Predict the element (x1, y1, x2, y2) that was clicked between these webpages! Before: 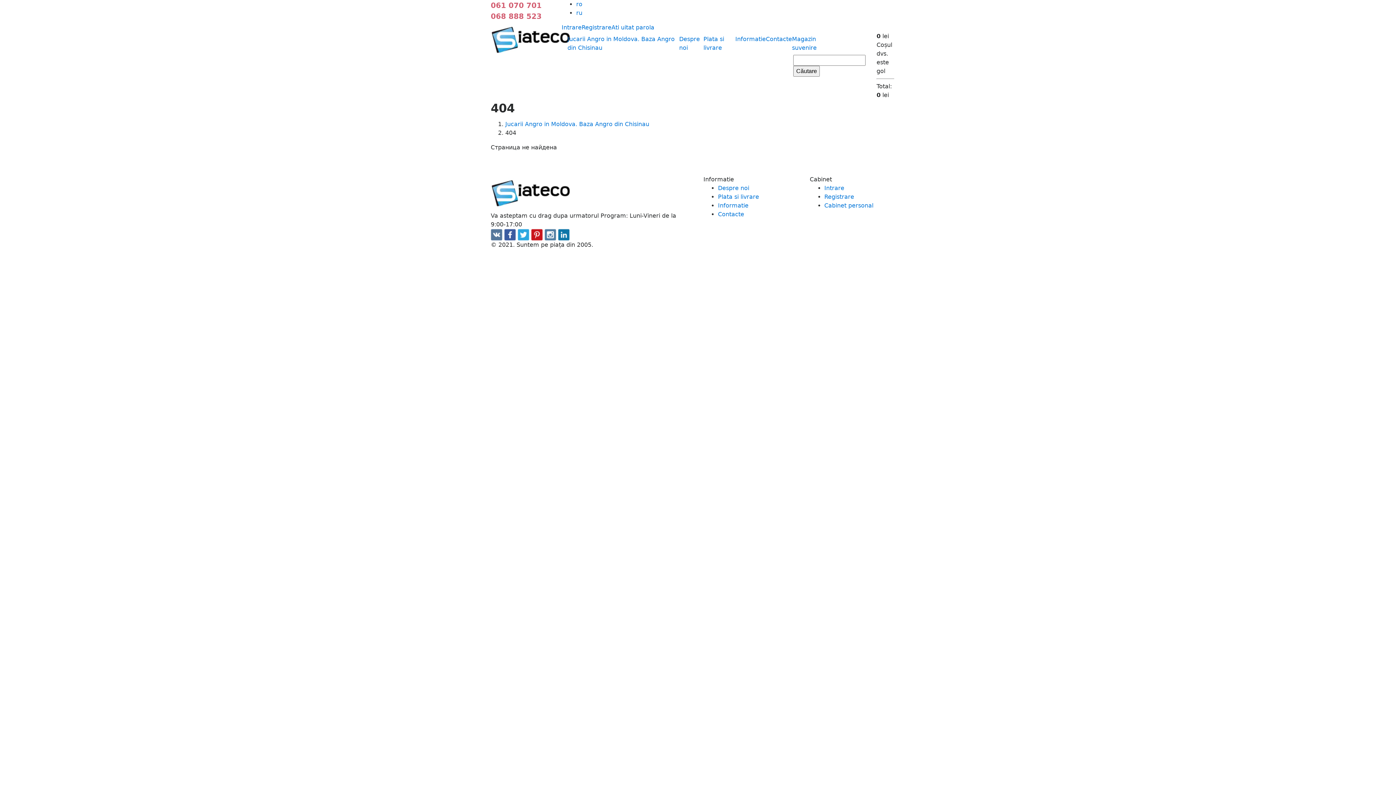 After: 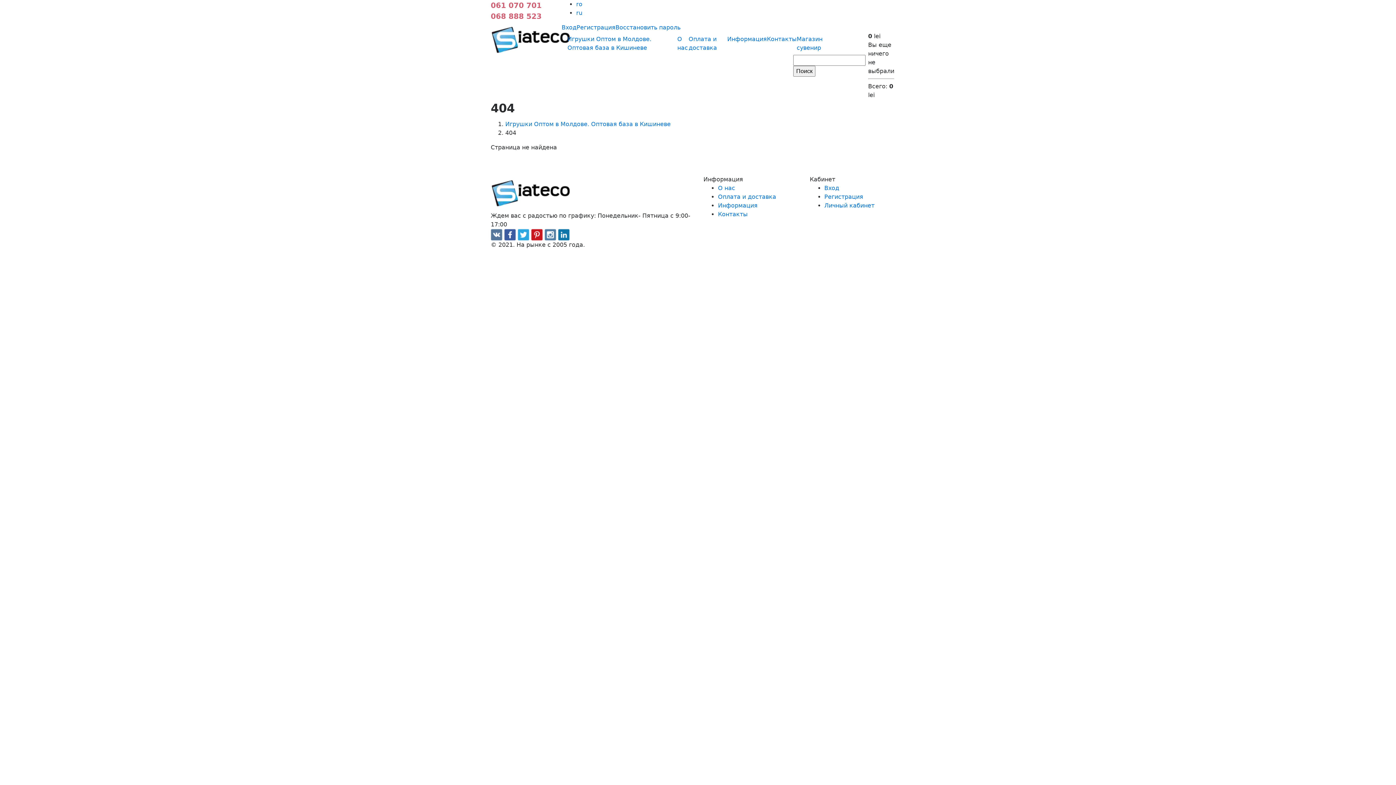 Action: bbox: (576, 9, 582, 16) label: ru